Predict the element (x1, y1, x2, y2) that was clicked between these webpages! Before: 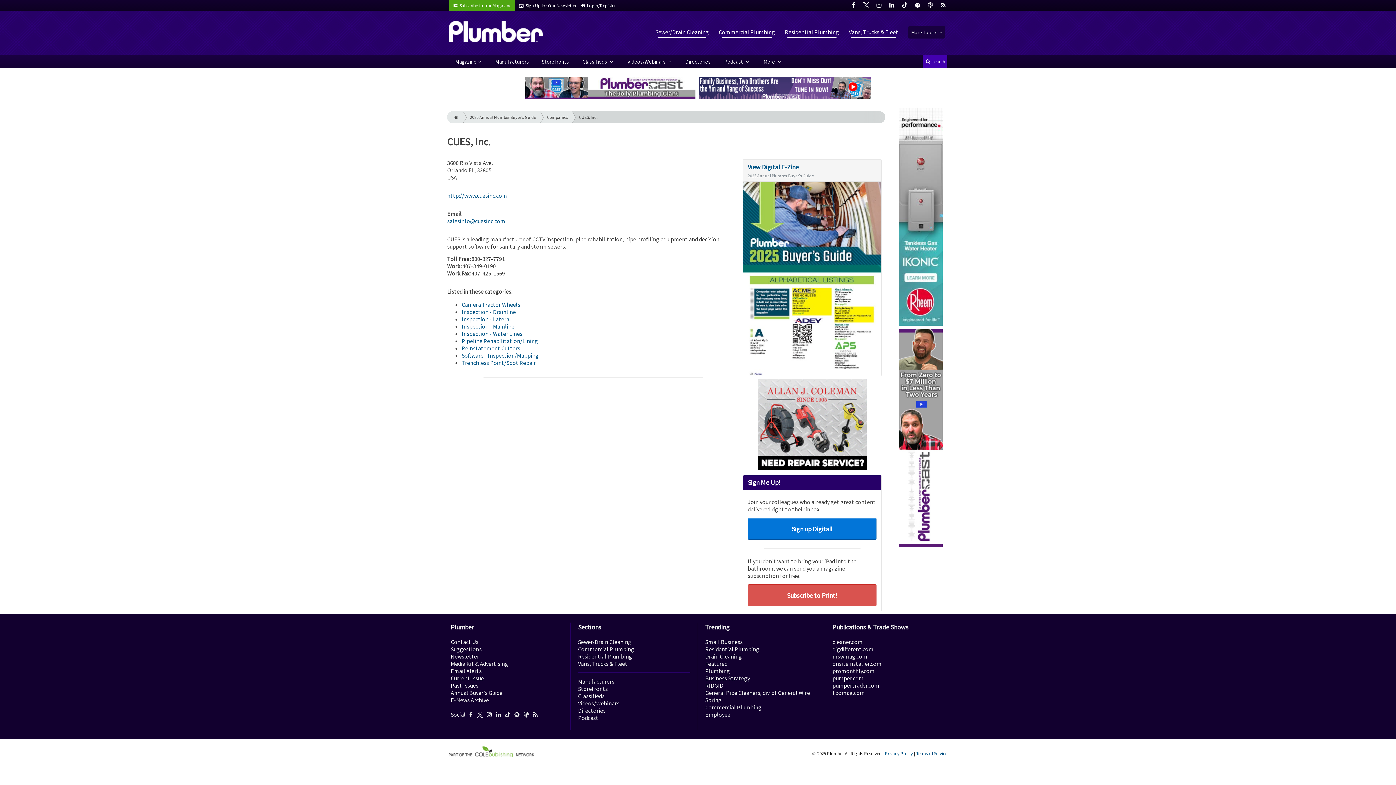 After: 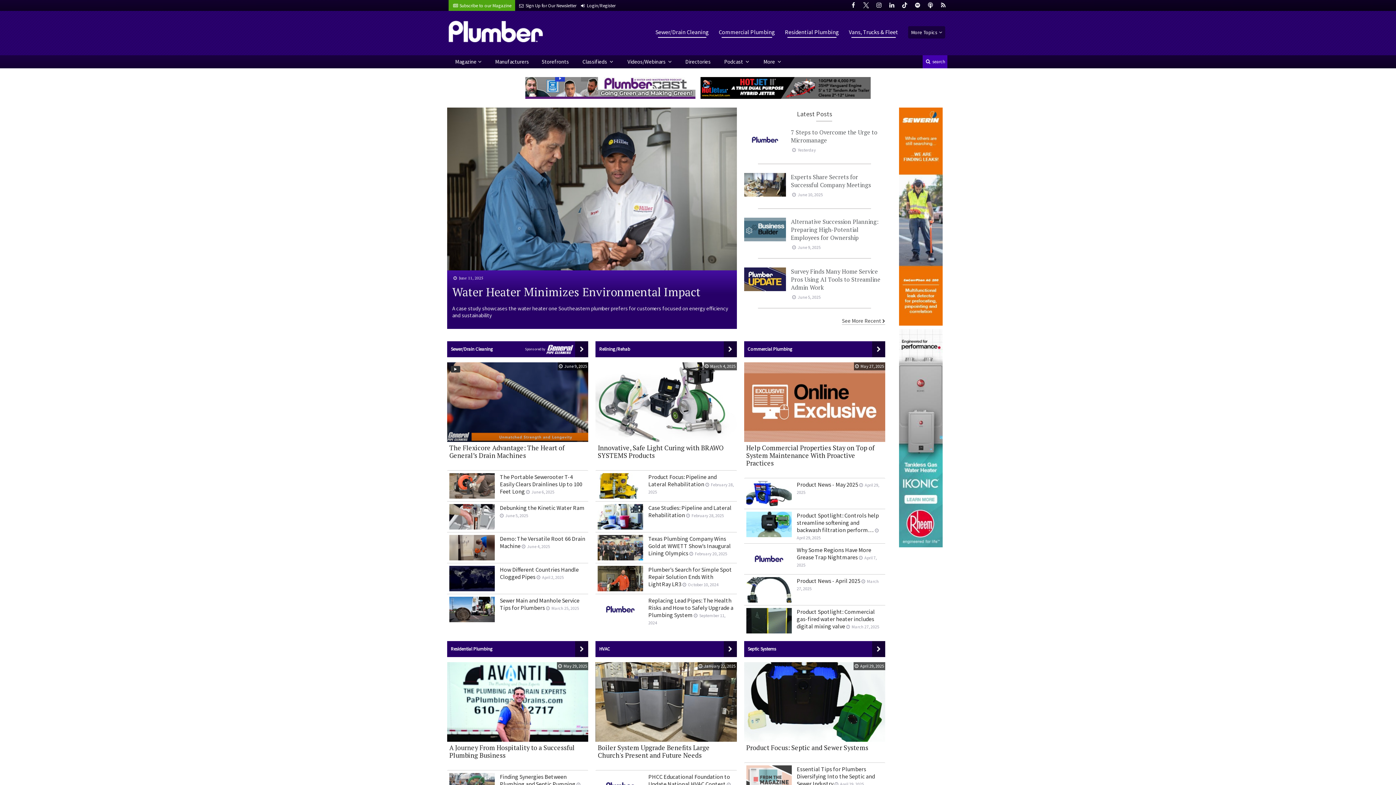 Action: bbox: (447, 111, 462, 123)